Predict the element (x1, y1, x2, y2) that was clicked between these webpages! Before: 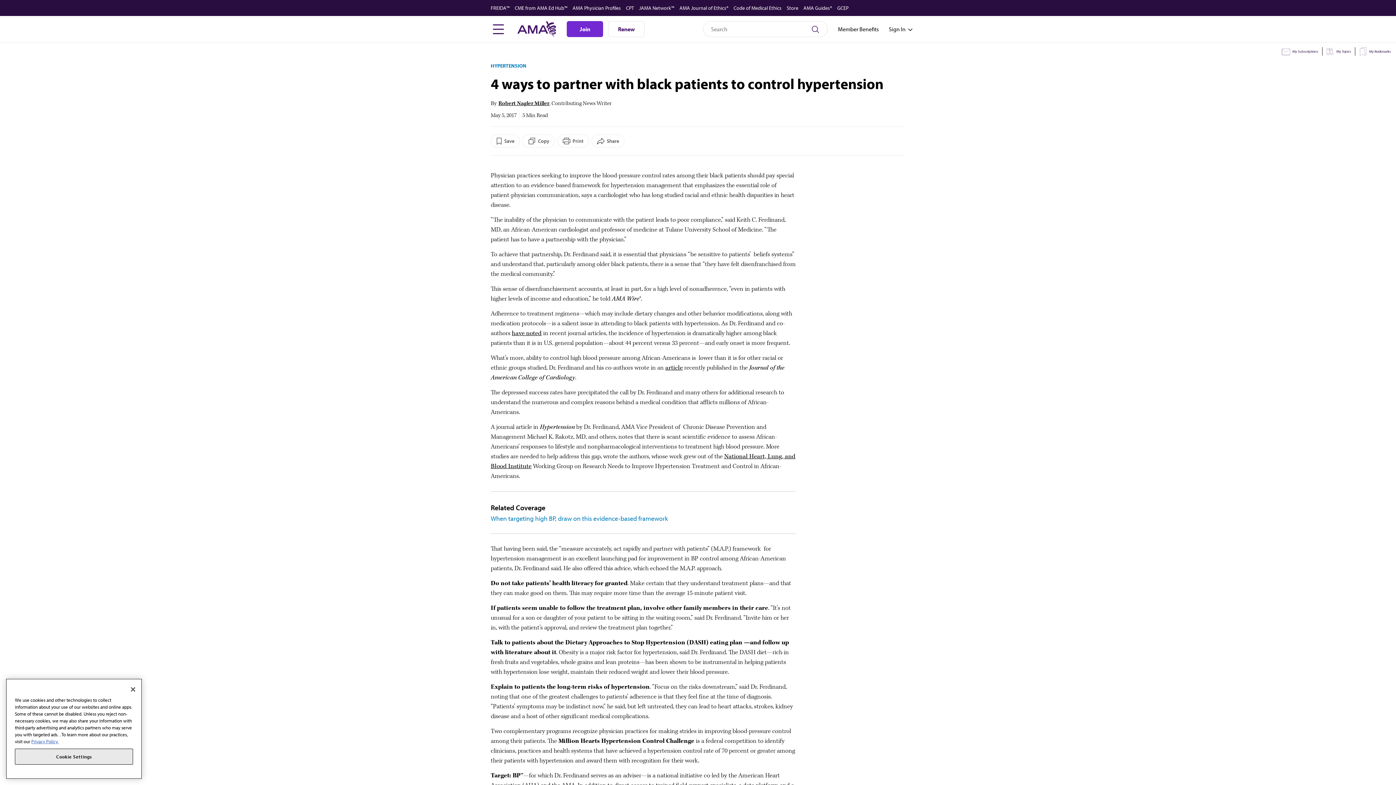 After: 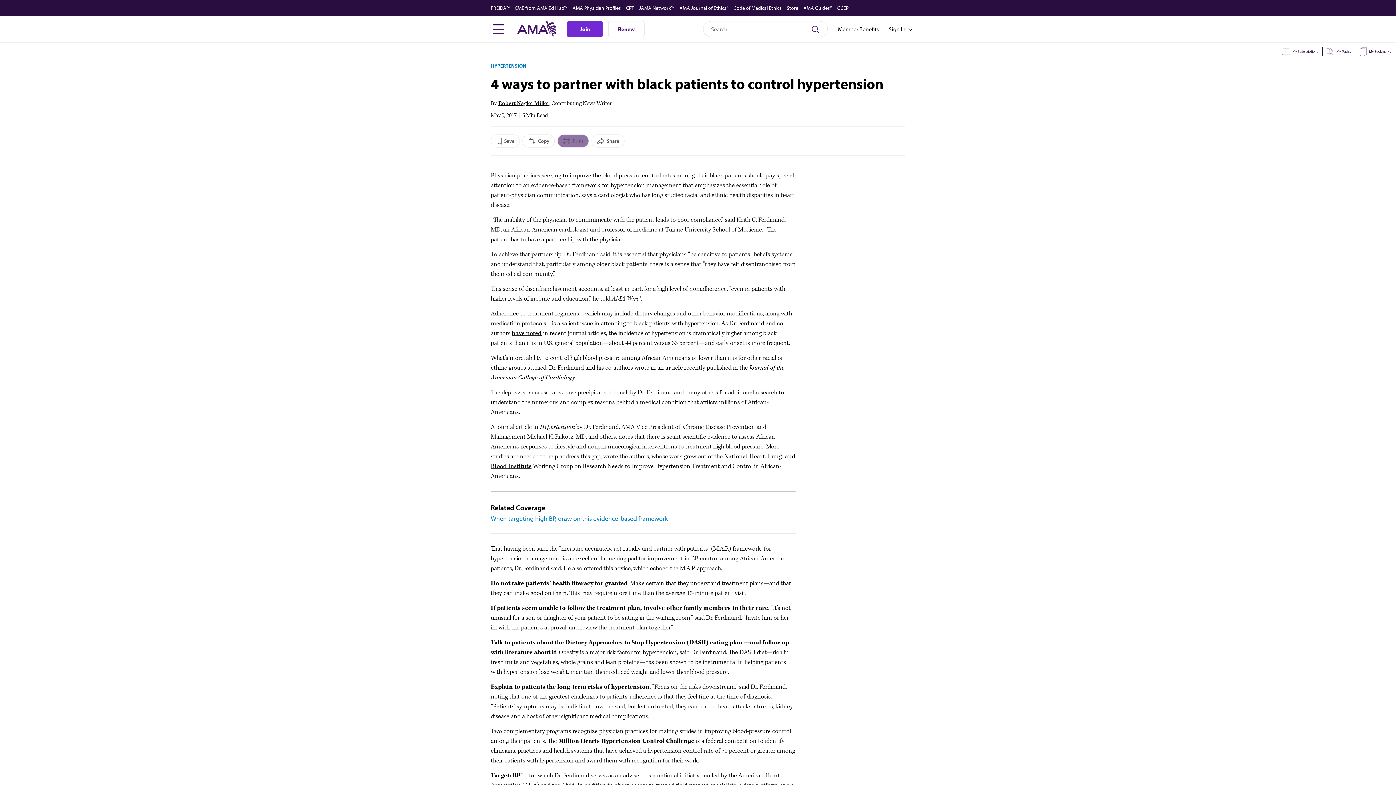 Action: label: Print bbox: (557, 134, 591, 147)